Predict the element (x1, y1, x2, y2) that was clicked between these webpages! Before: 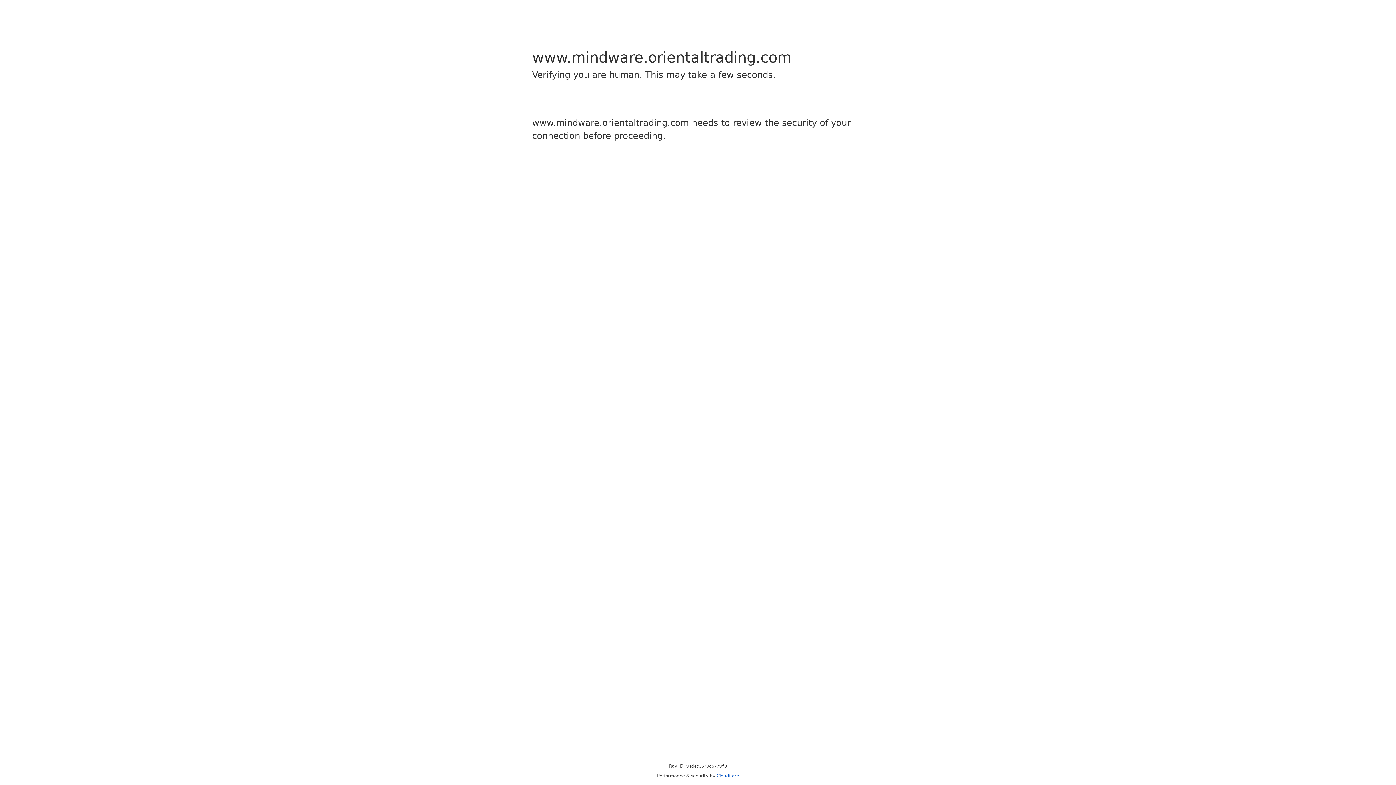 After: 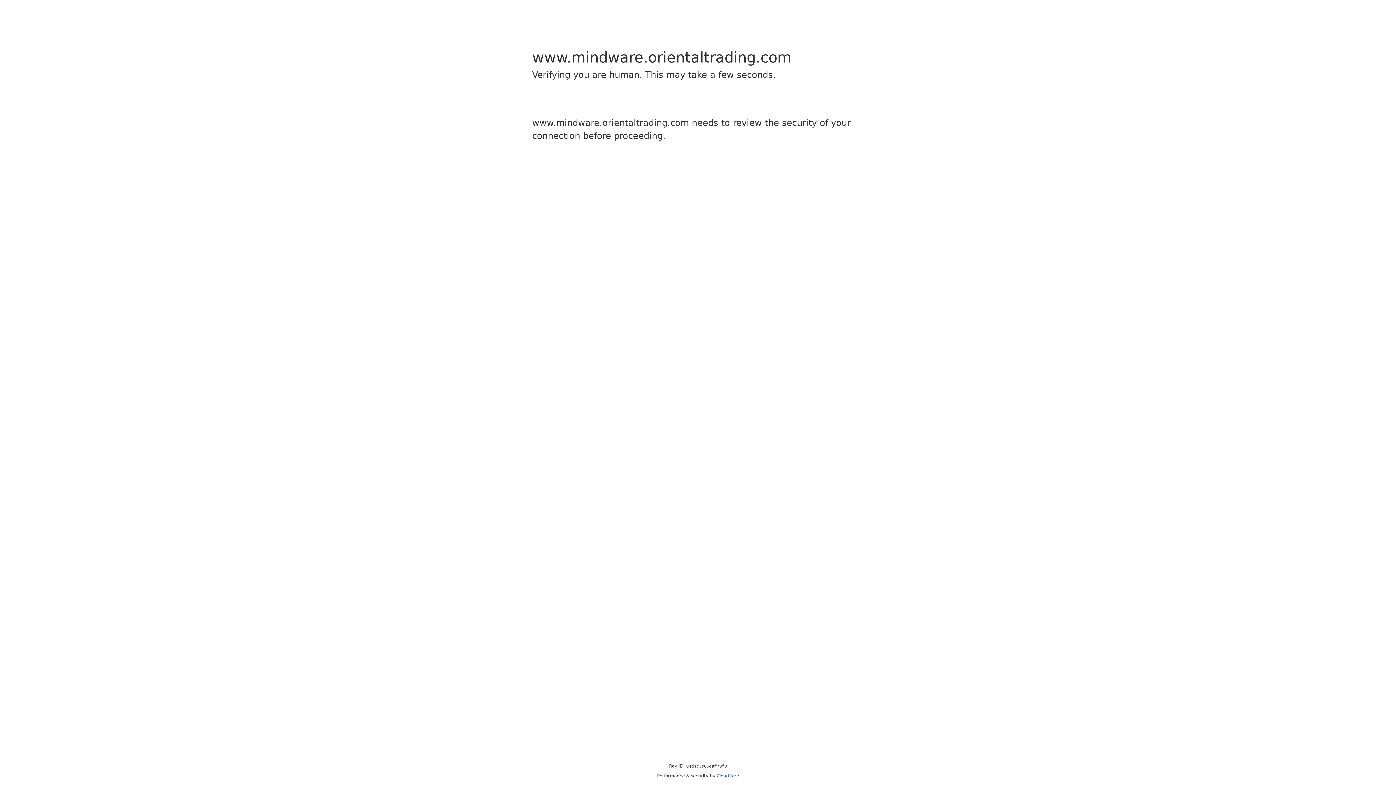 Action: bbox: (716, 773, 739, 778) label: Cloudflare